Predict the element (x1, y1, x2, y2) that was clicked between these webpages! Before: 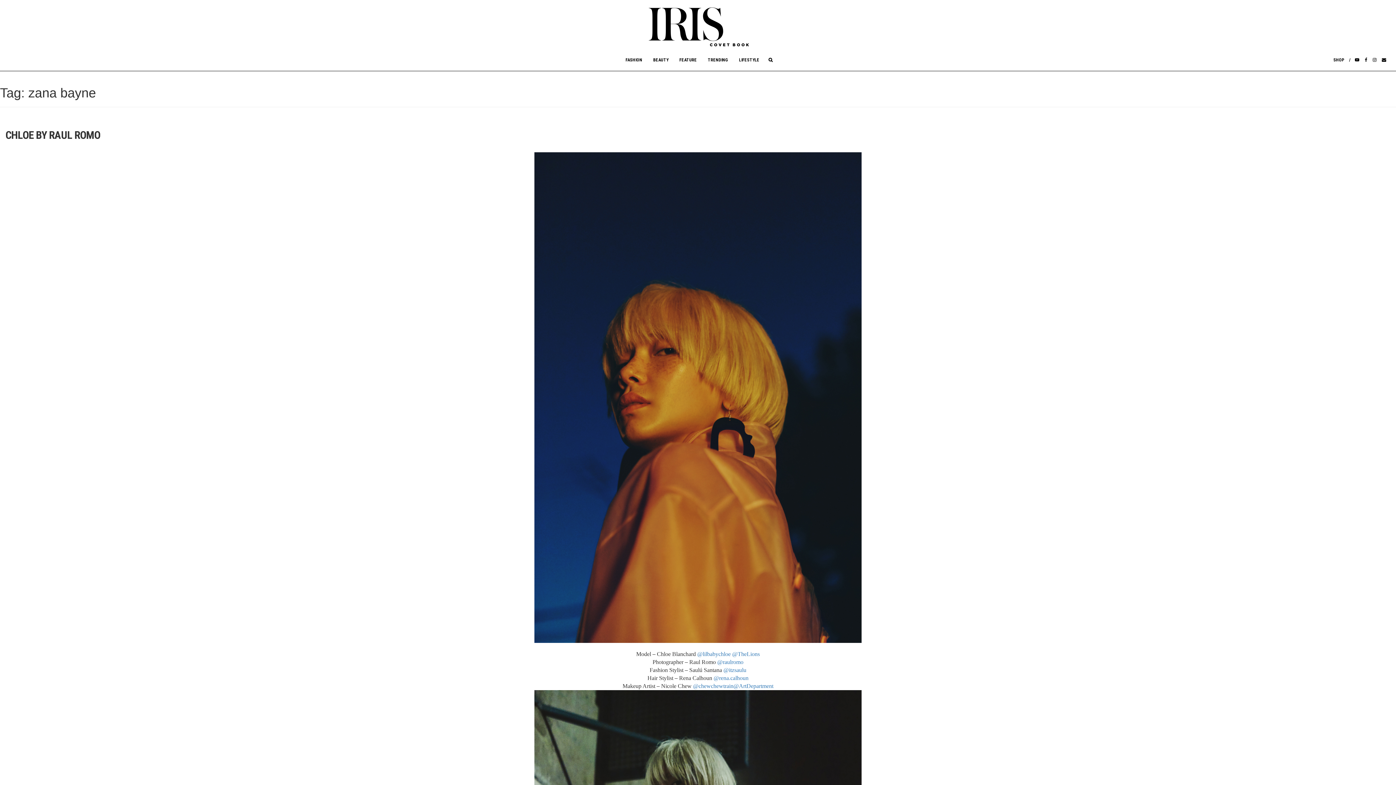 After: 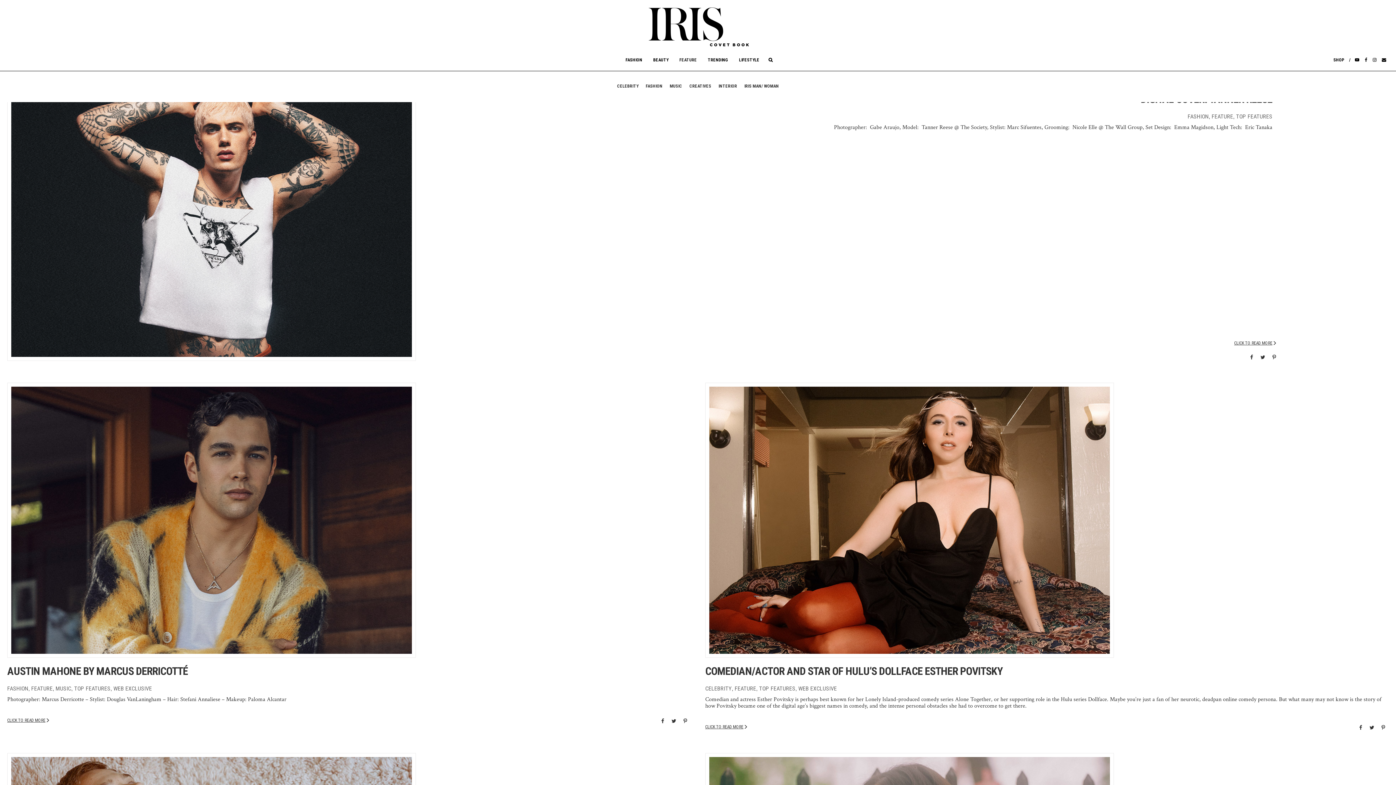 Action: label: FEATURE bbox: (674, 49, 702, 69)